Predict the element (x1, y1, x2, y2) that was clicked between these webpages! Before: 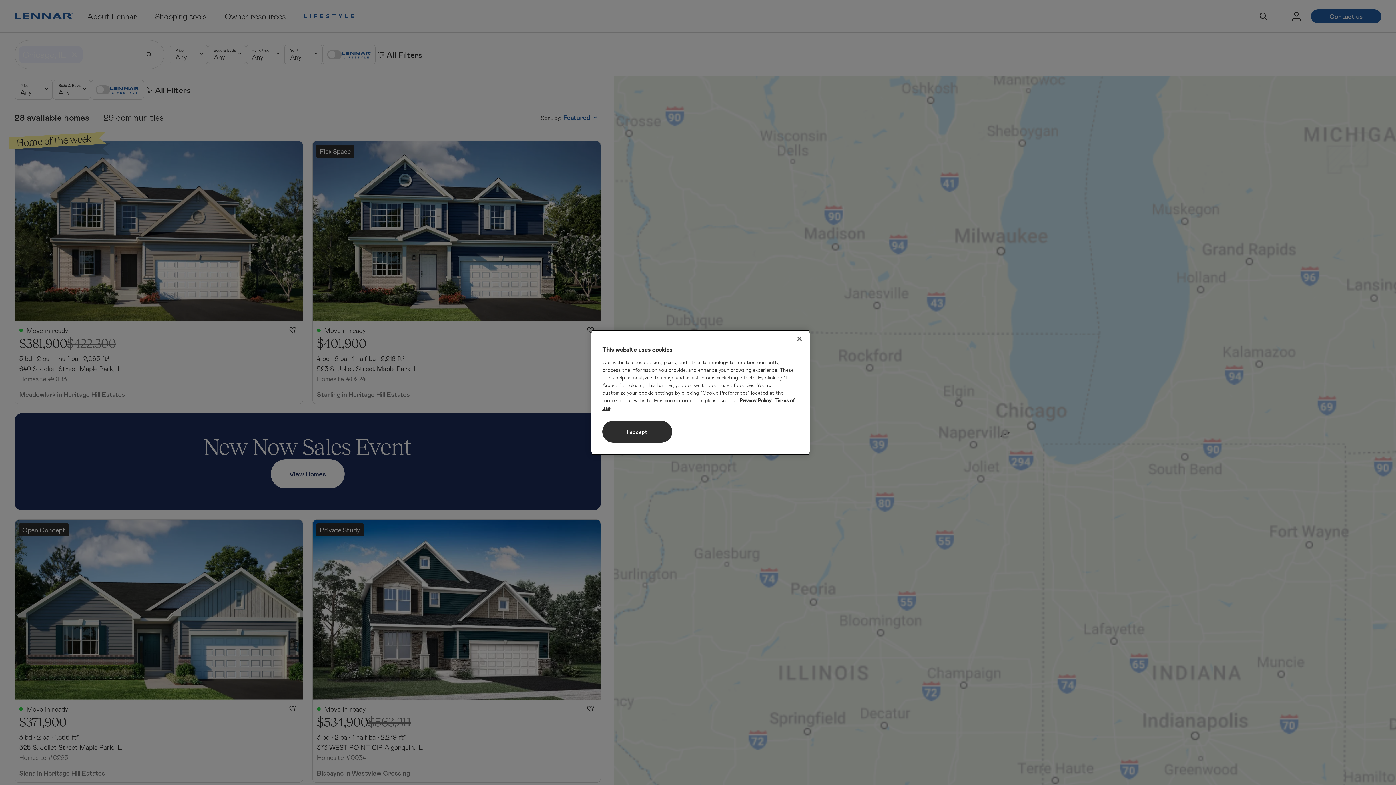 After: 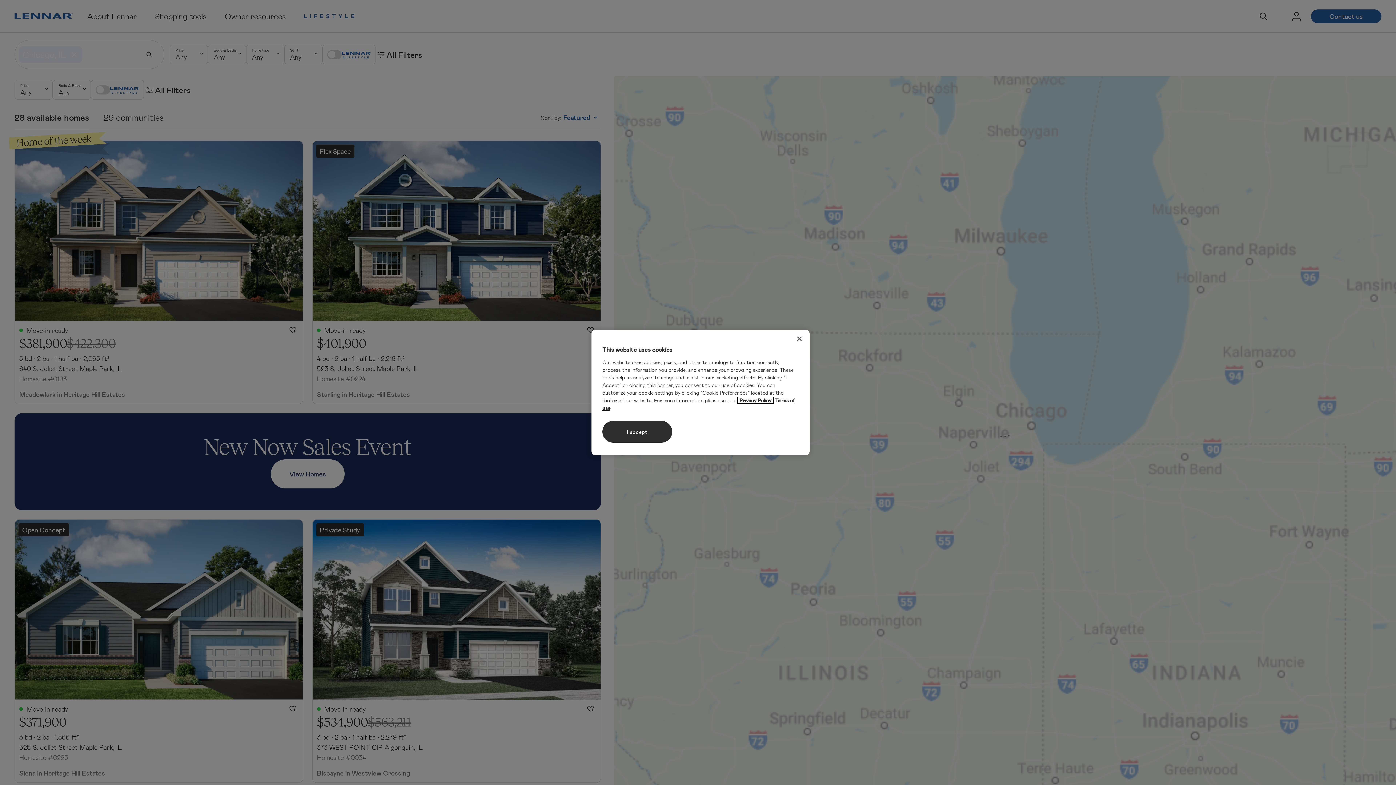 Action: bbox: (737, 397, 773, 403) label: More information about your privacy, opens in a new tab